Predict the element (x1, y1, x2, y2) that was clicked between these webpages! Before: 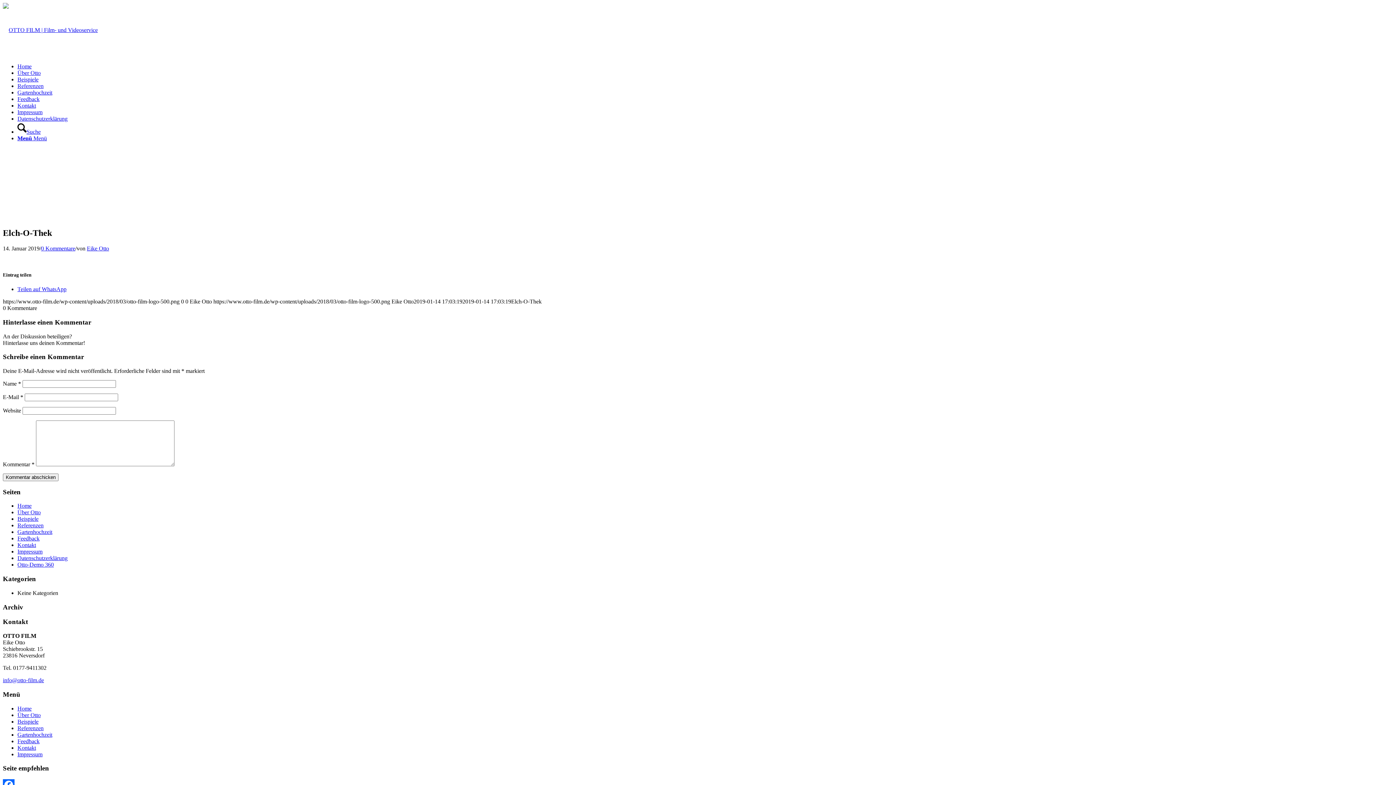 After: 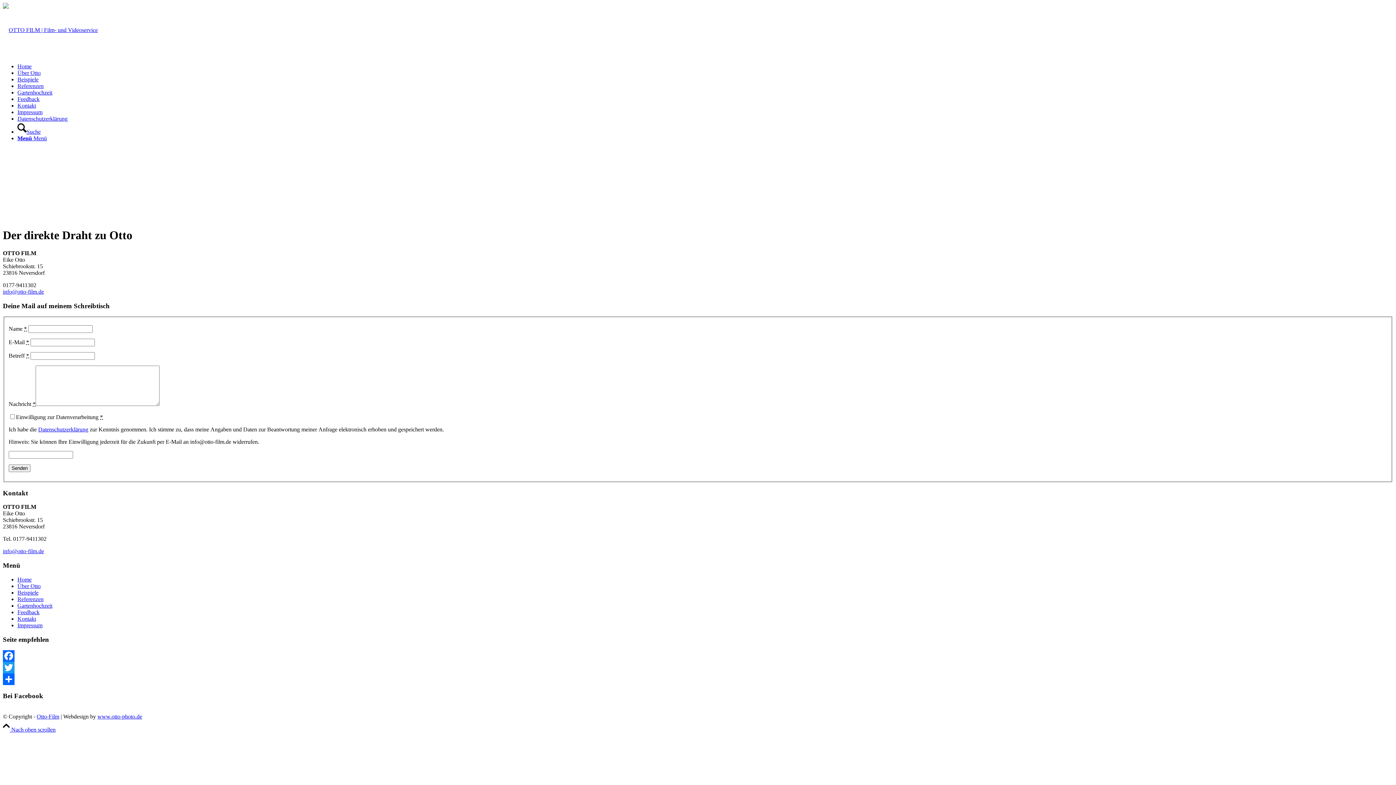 Action: label: Kontakt bbox: (17, 542, 36, 548)